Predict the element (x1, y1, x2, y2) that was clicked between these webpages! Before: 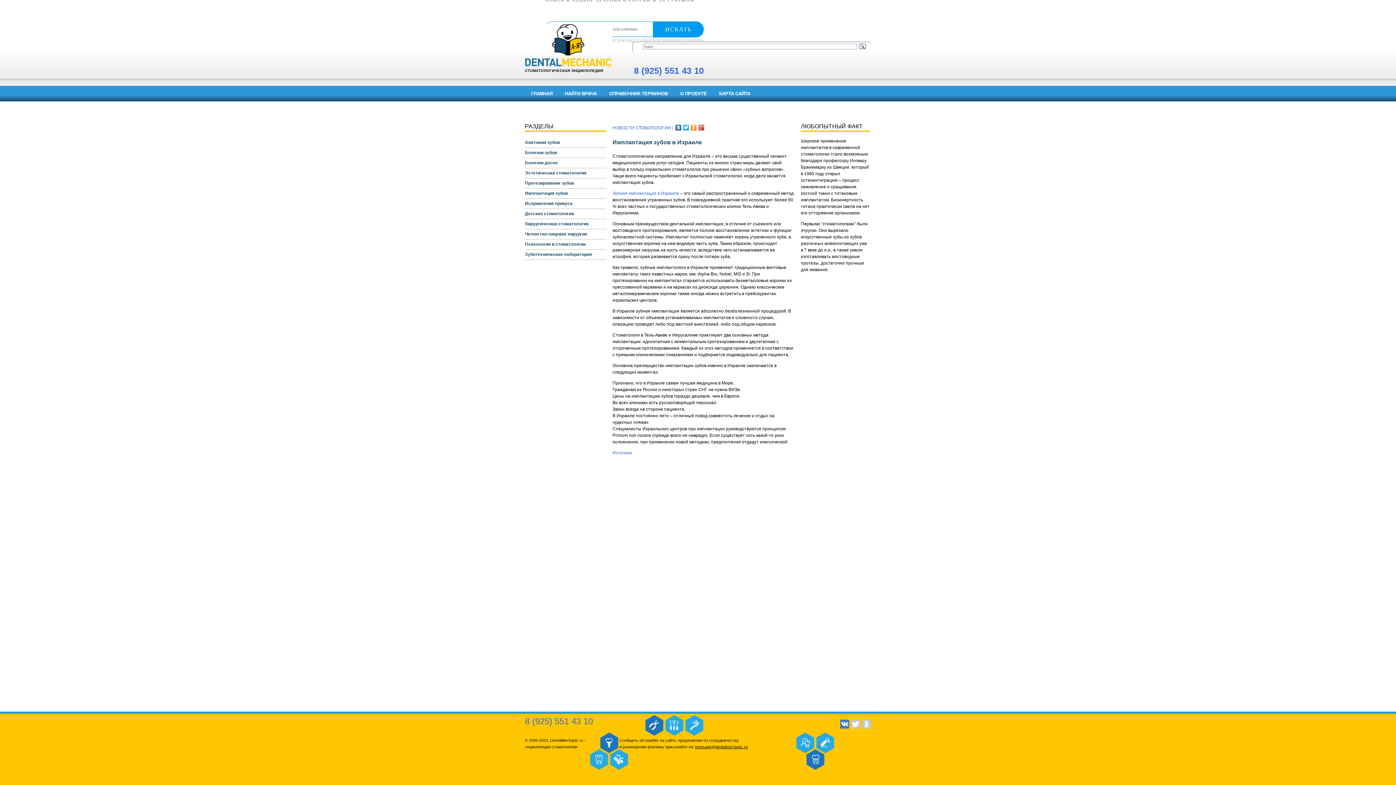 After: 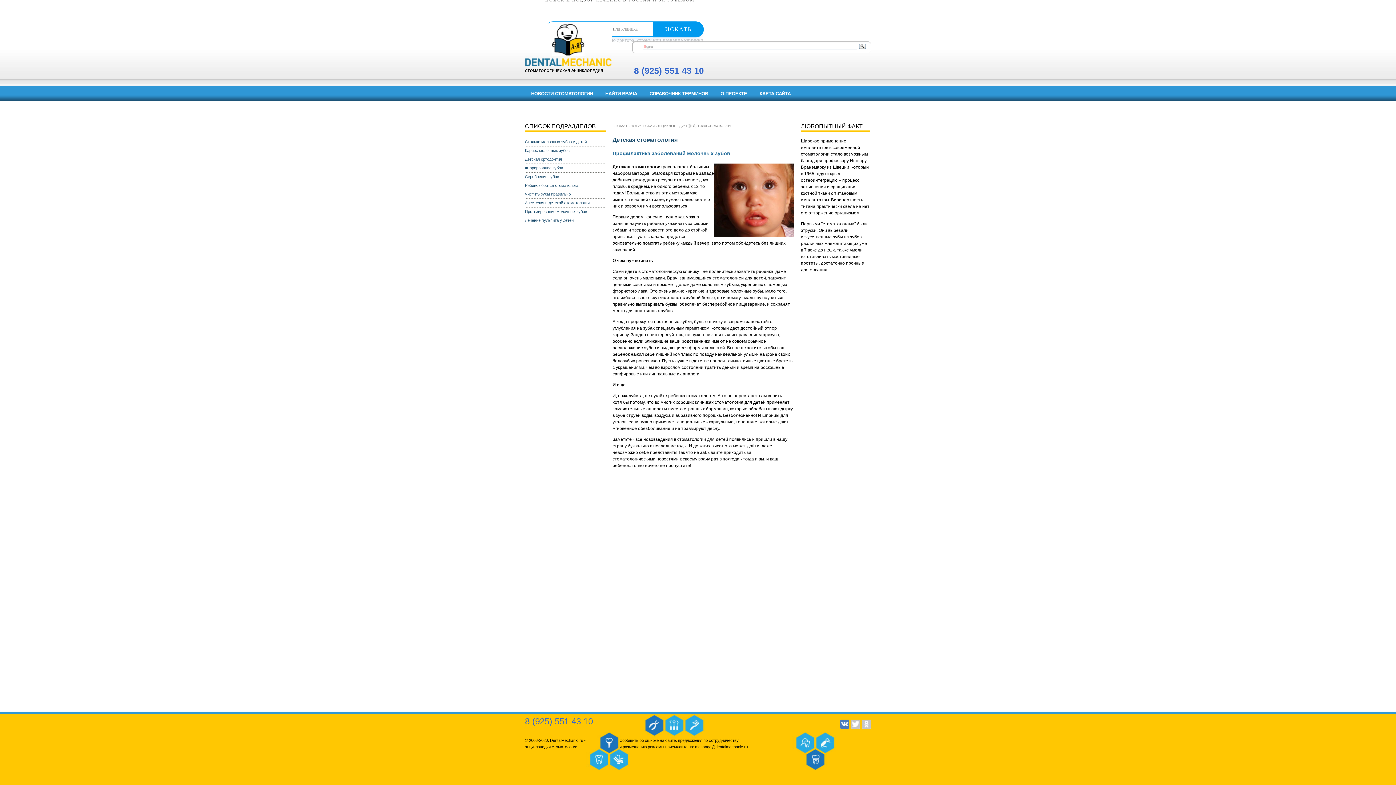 Action: bbox: (525, 211, 574, 216) label: Детская стоматология